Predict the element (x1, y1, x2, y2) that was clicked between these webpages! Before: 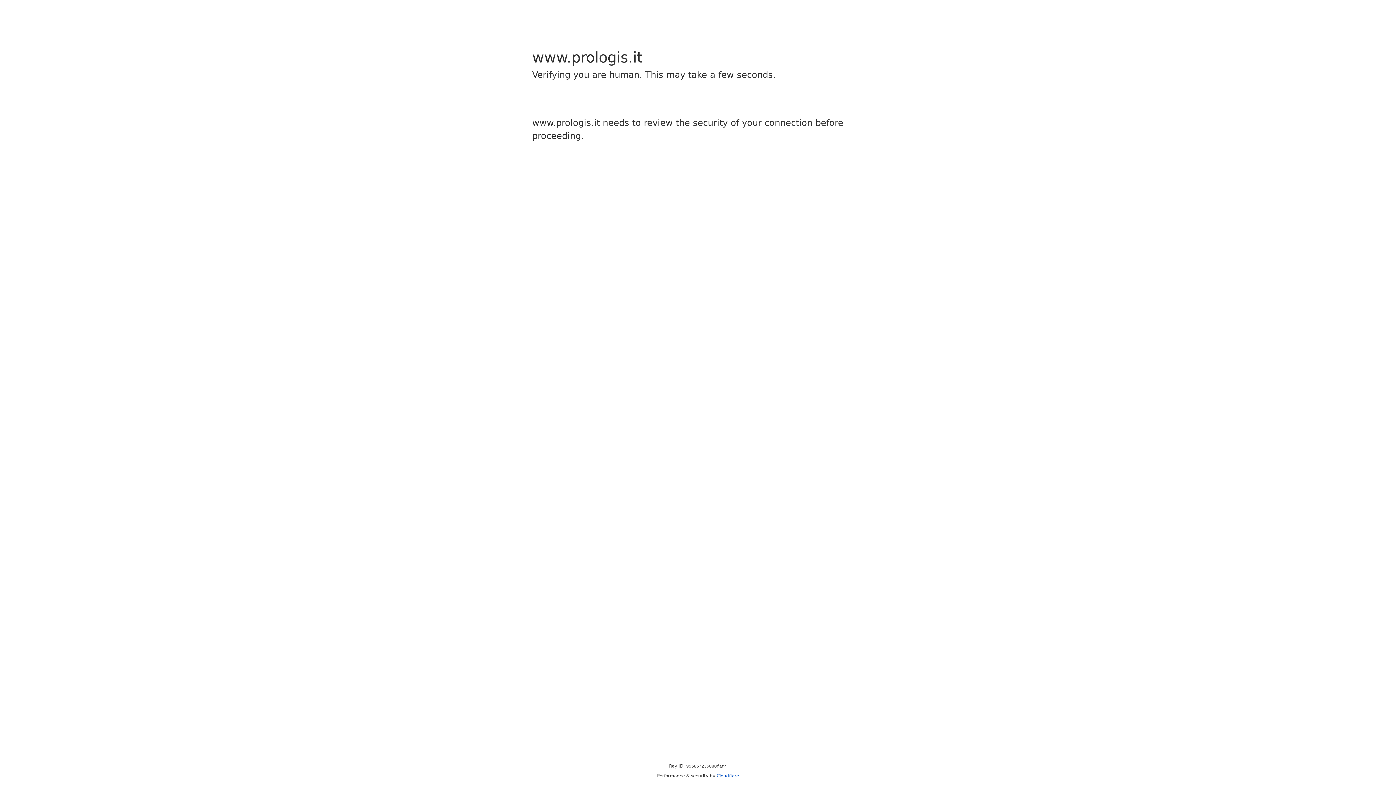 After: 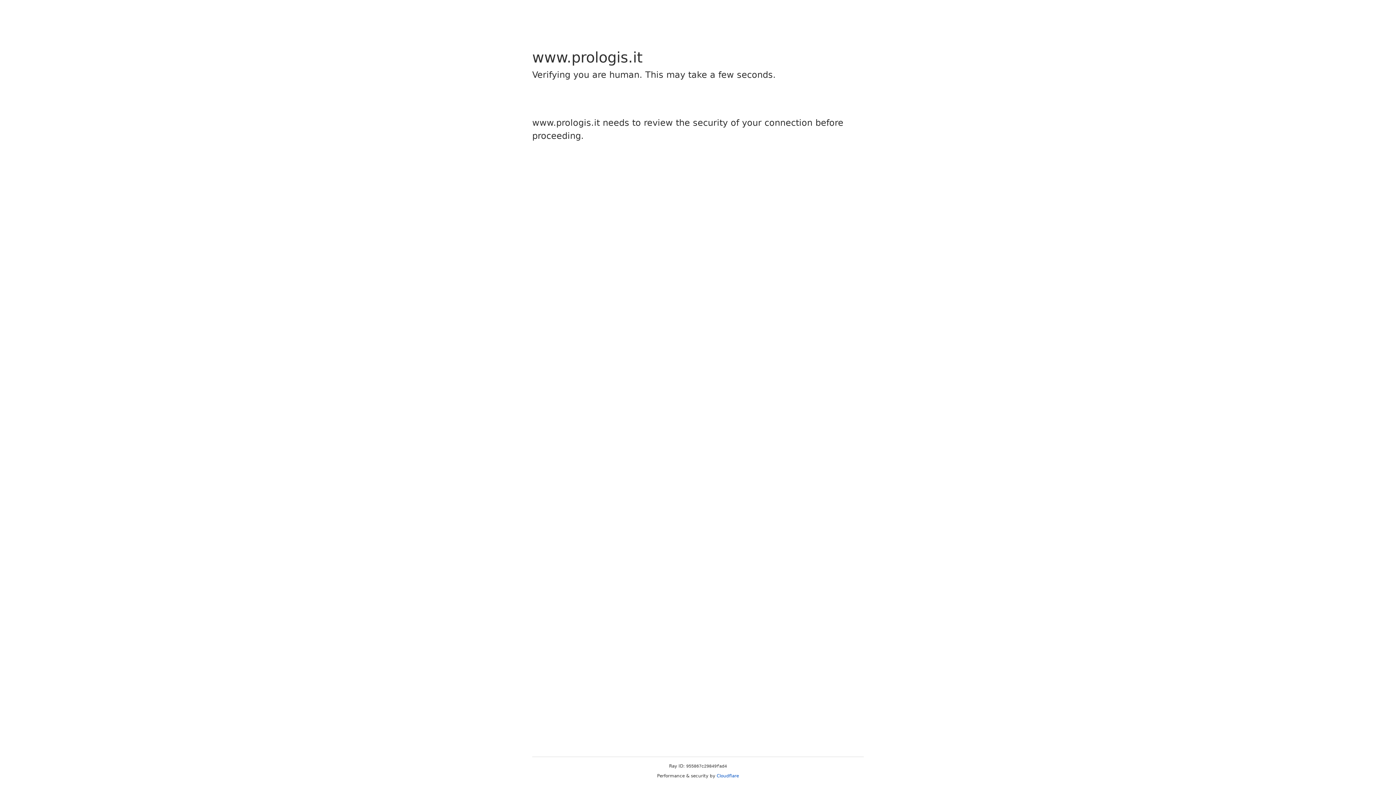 Action: label: Cloudflare bbox: (716, 773, 739, 778)